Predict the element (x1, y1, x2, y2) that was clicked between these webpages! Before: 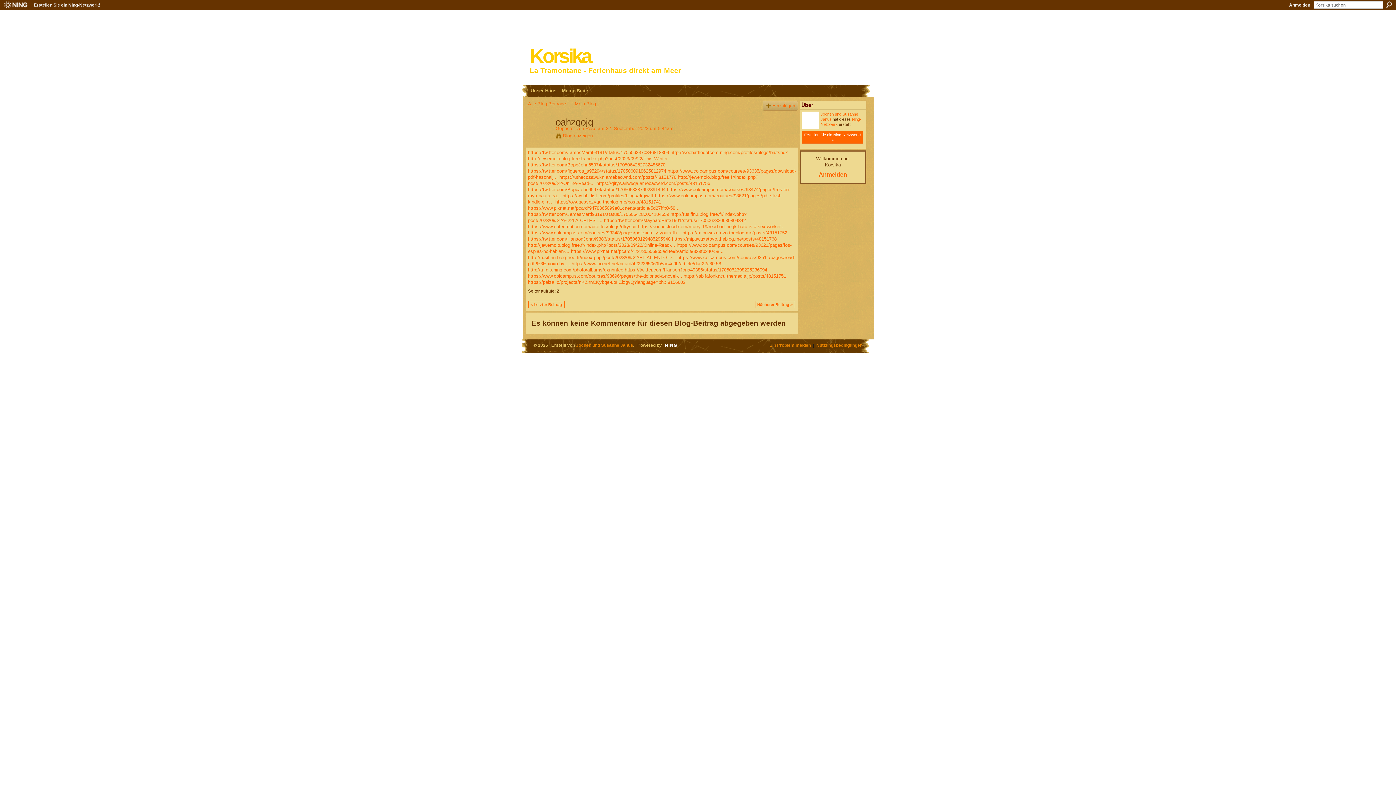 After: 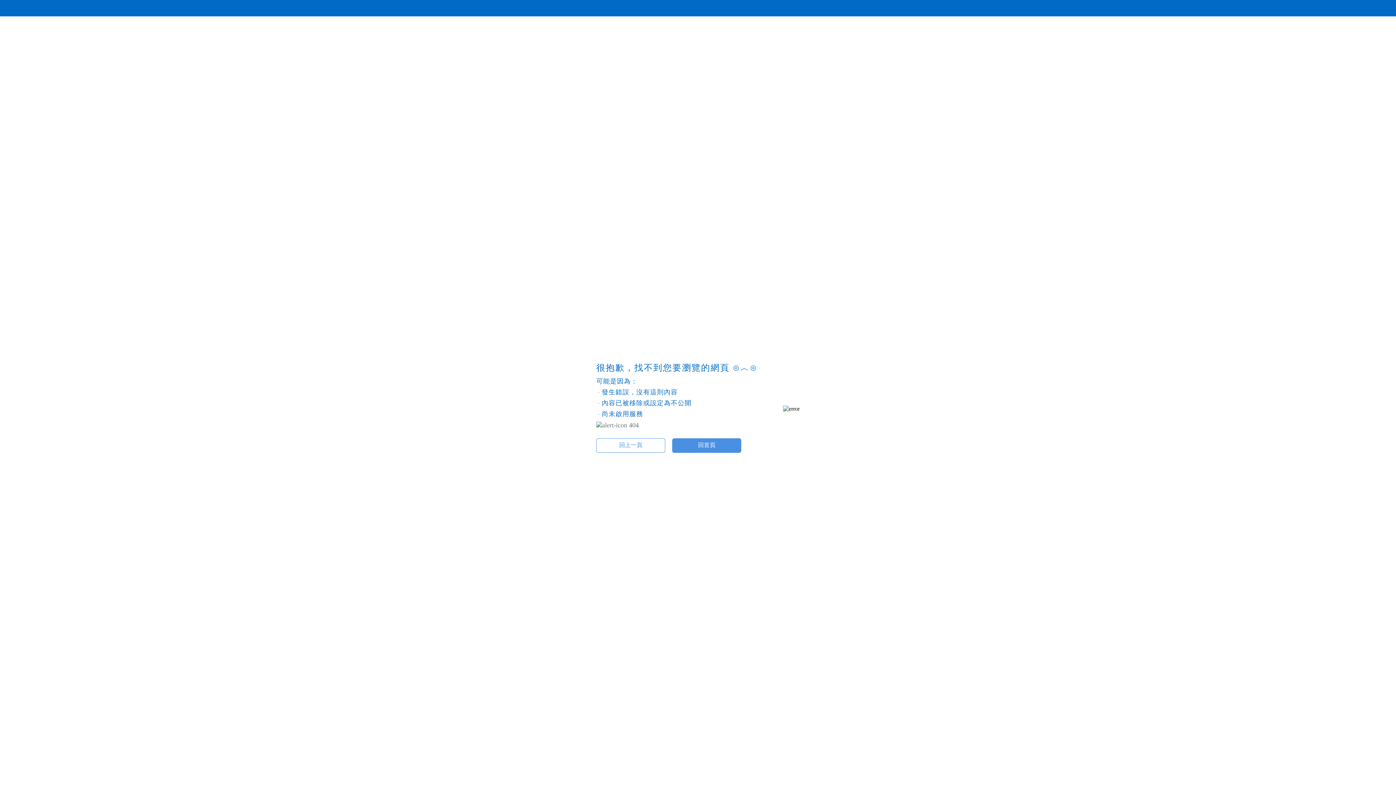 Action: label: https://www.pixnet.net/pcard/4222365069b5ad4e9b/article/dac22a80-58... bbox: (571, 261, 725, 266)